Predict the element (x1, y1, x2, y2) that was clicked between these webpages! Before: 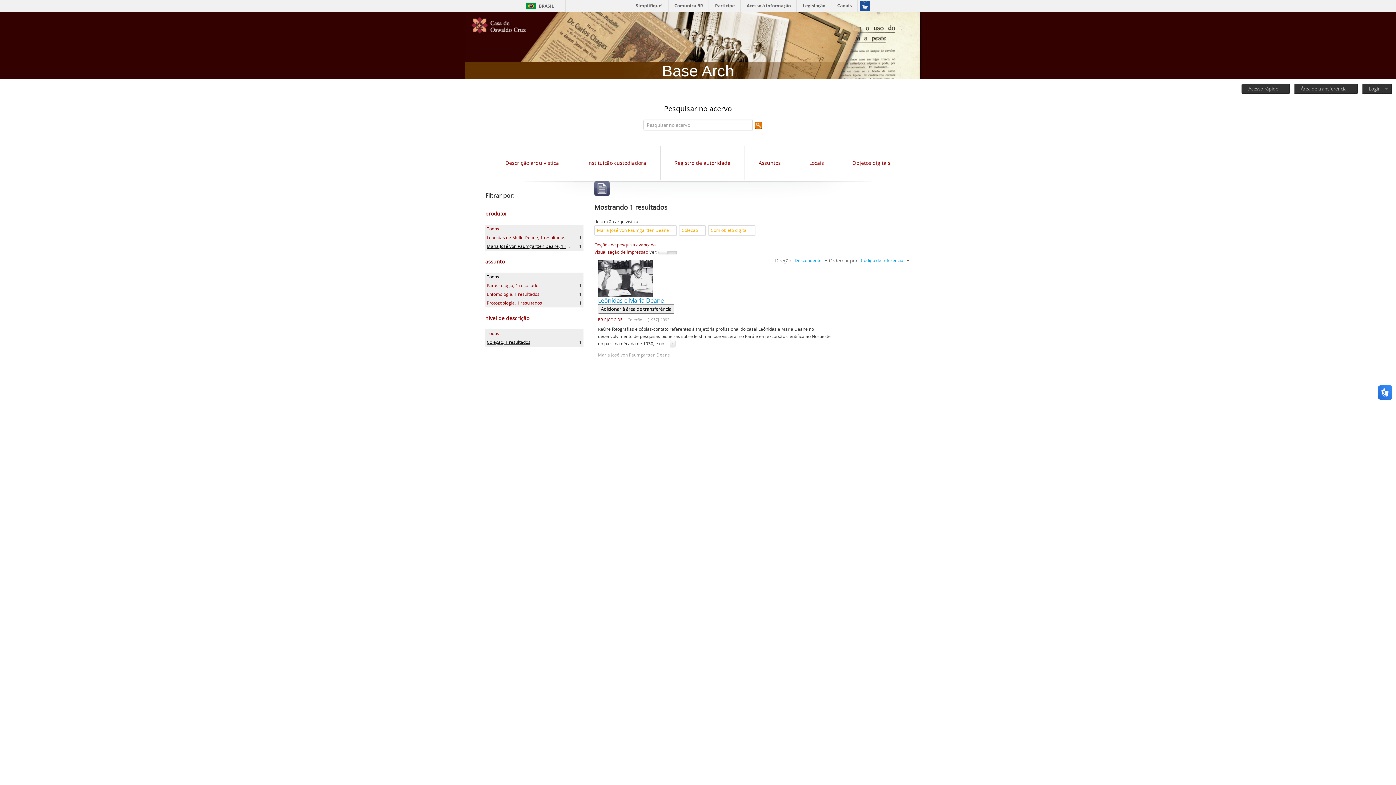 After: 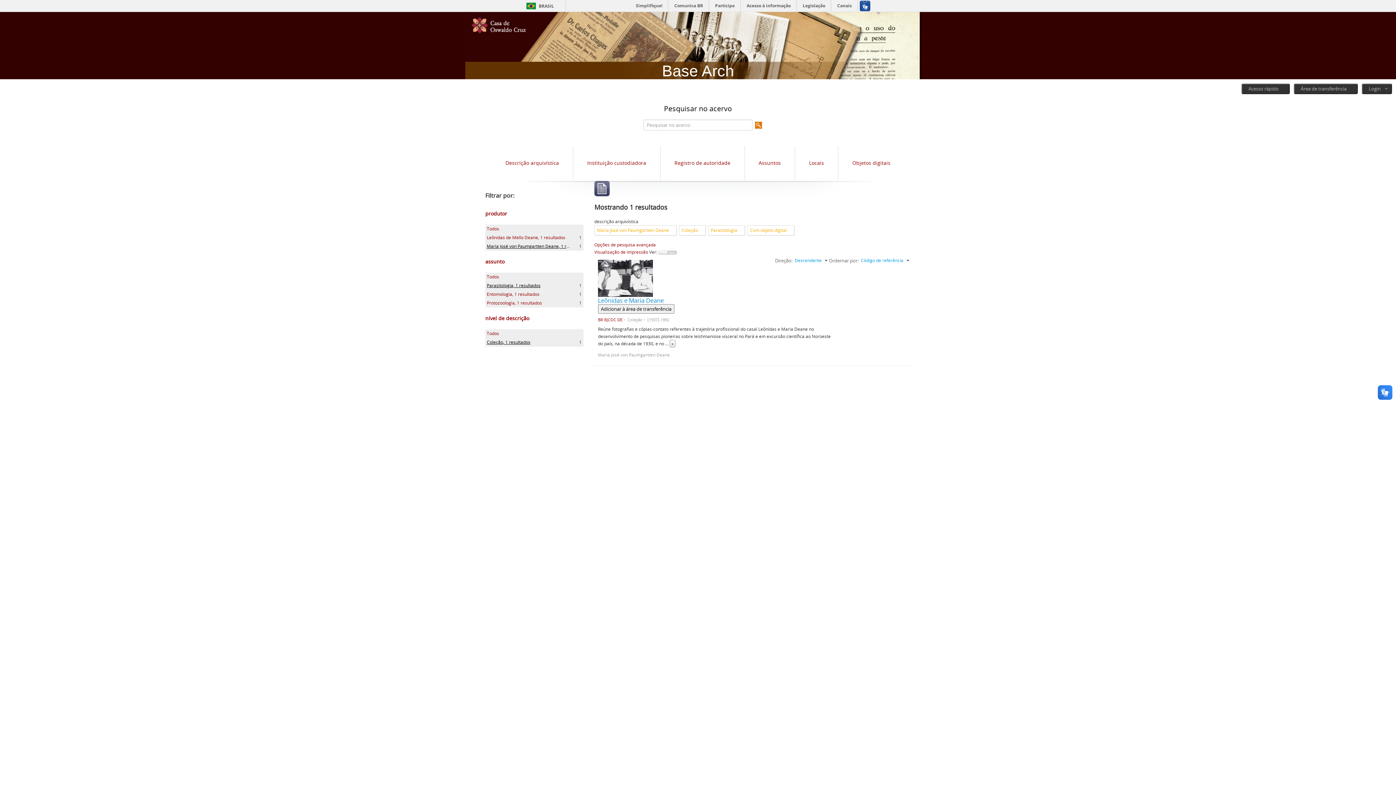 Action: label: Parasitologia, 1 resultados bbox: (486, 282, 540, 288)